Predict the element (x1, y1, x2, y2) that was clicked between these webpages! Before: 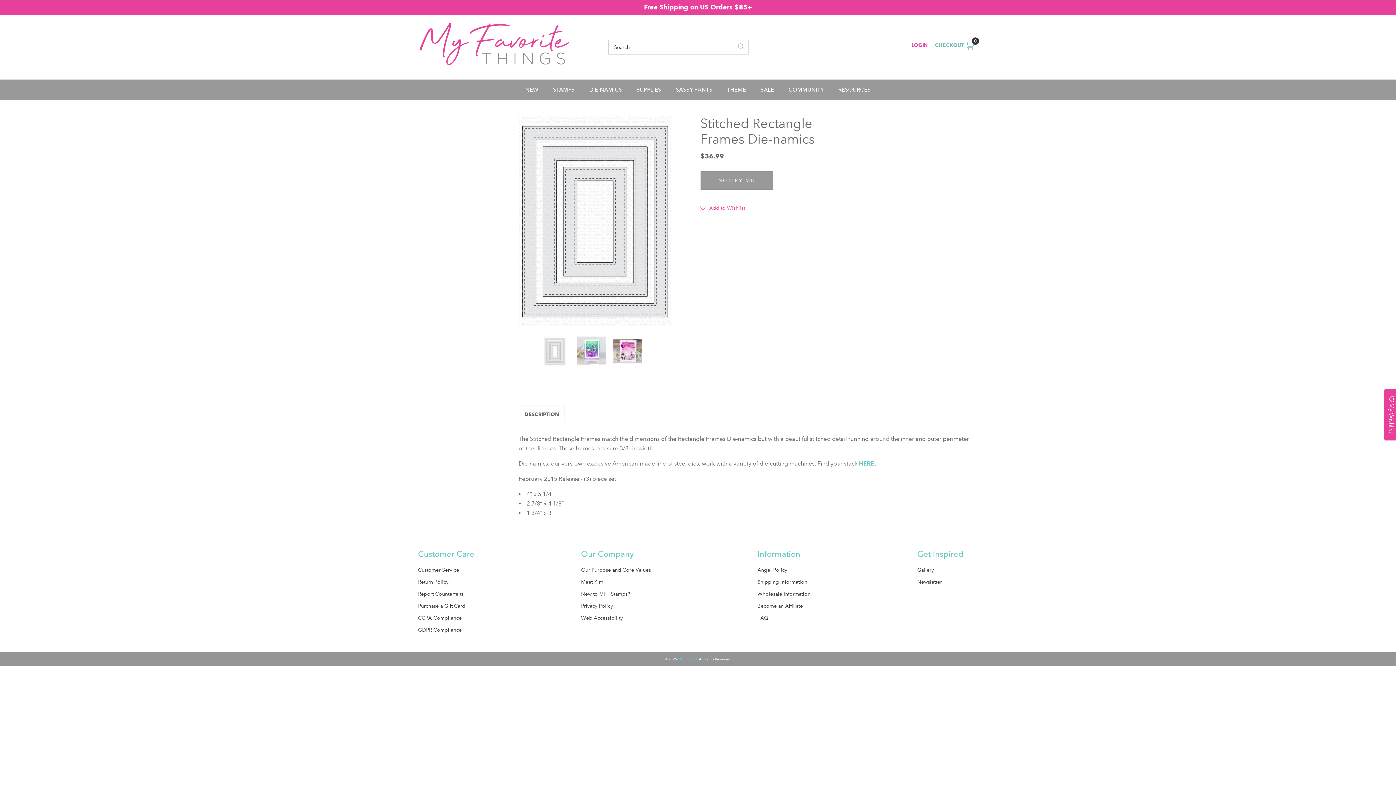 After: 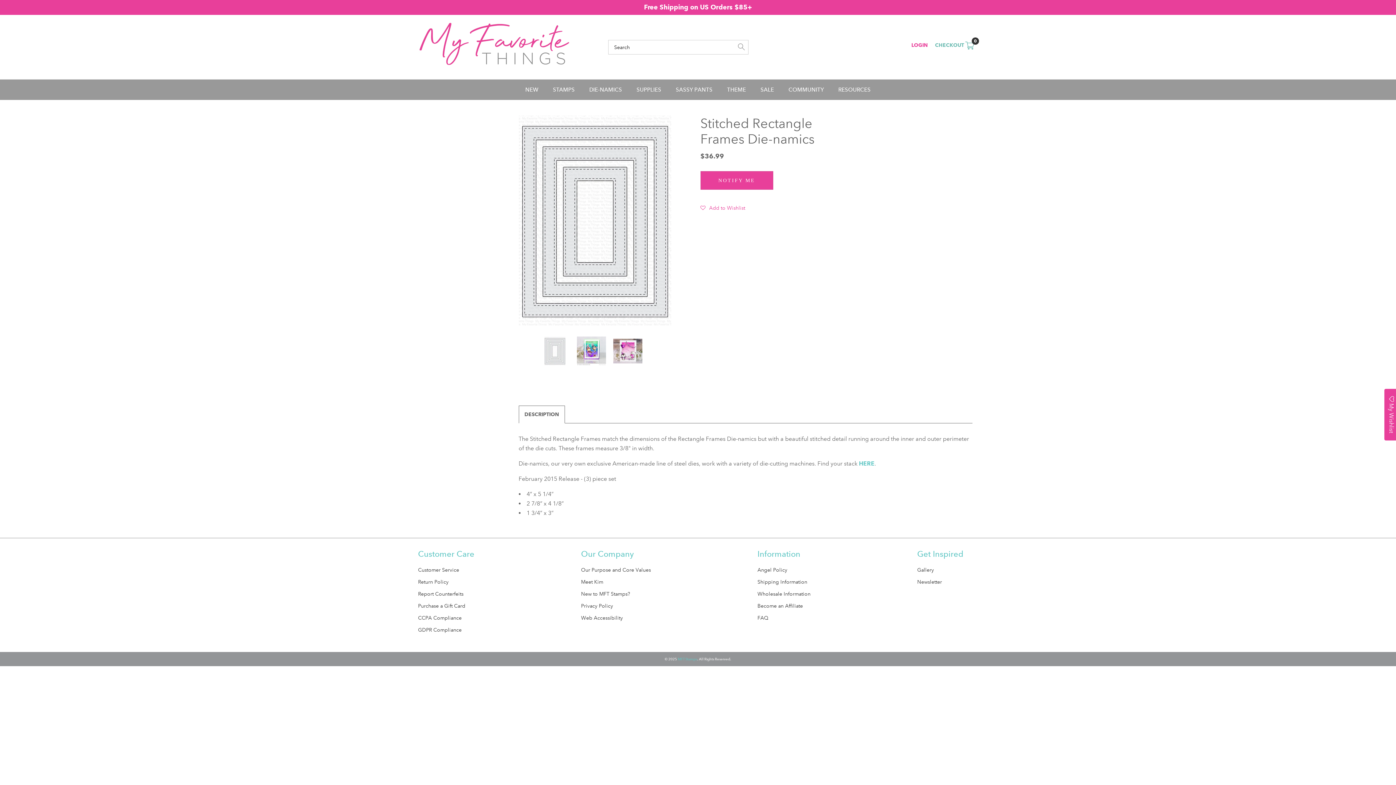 Action: bbox: (700, 171, 773, 189) label: NOTIFY ME